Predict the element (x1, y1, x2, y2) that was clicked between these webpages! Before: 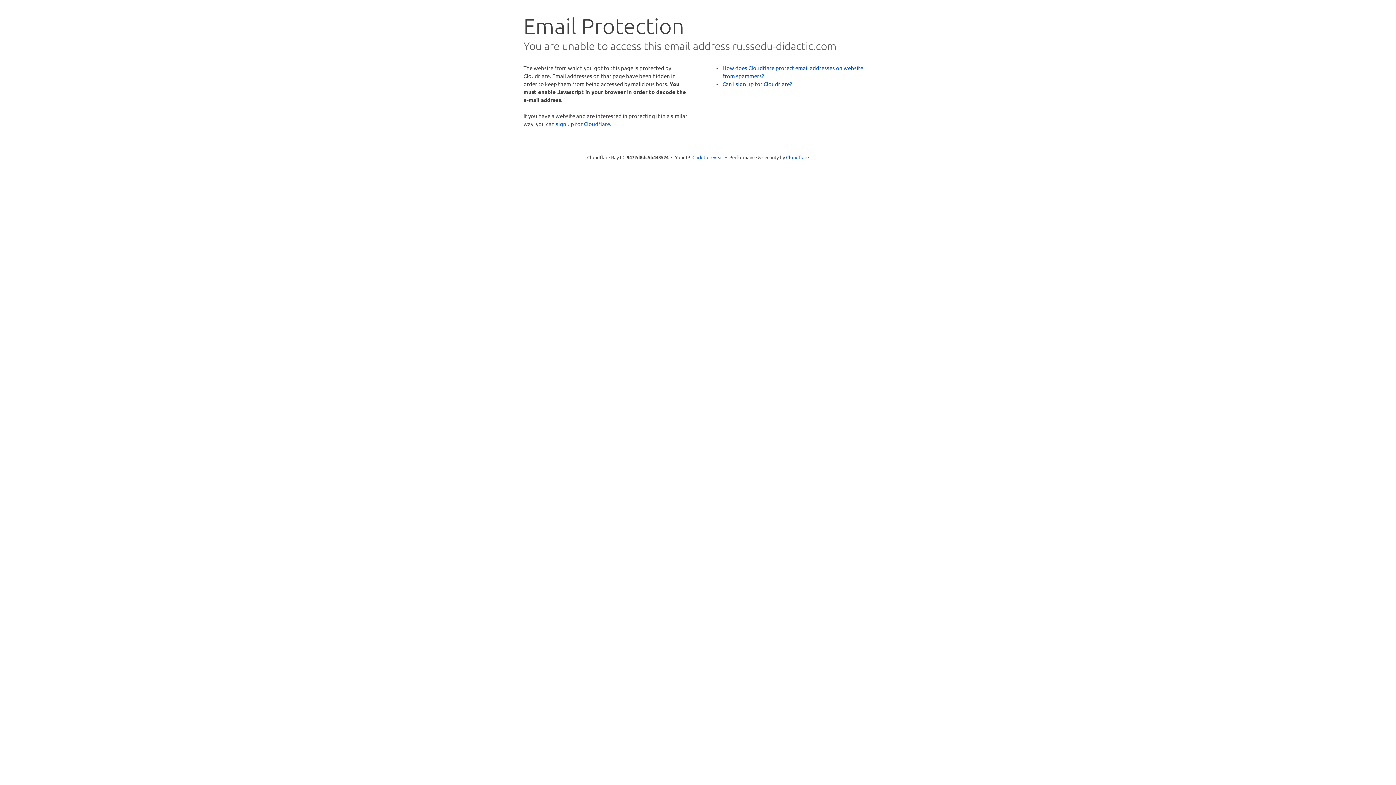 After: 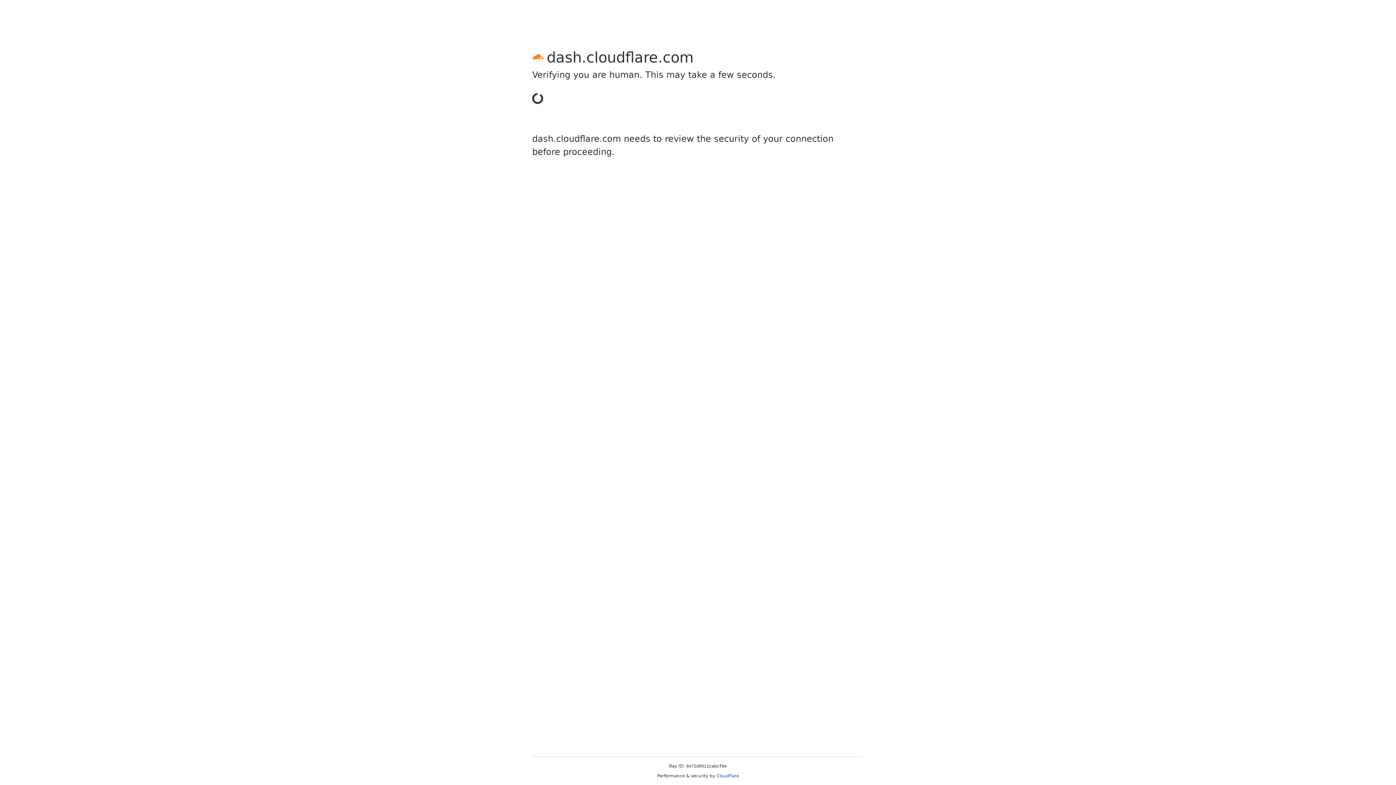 Action: bbox: (556, 120, 610, 127) label: sign up for Cloudflare